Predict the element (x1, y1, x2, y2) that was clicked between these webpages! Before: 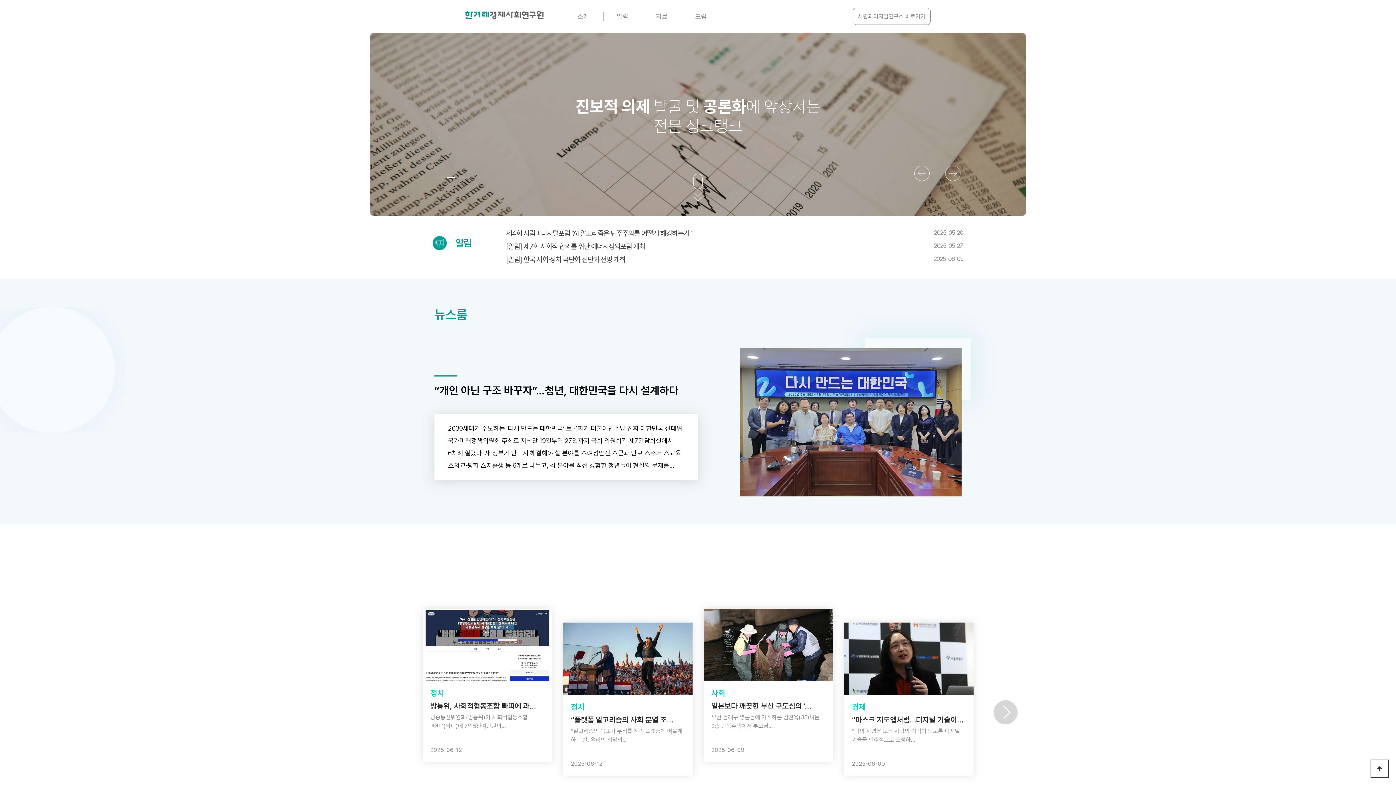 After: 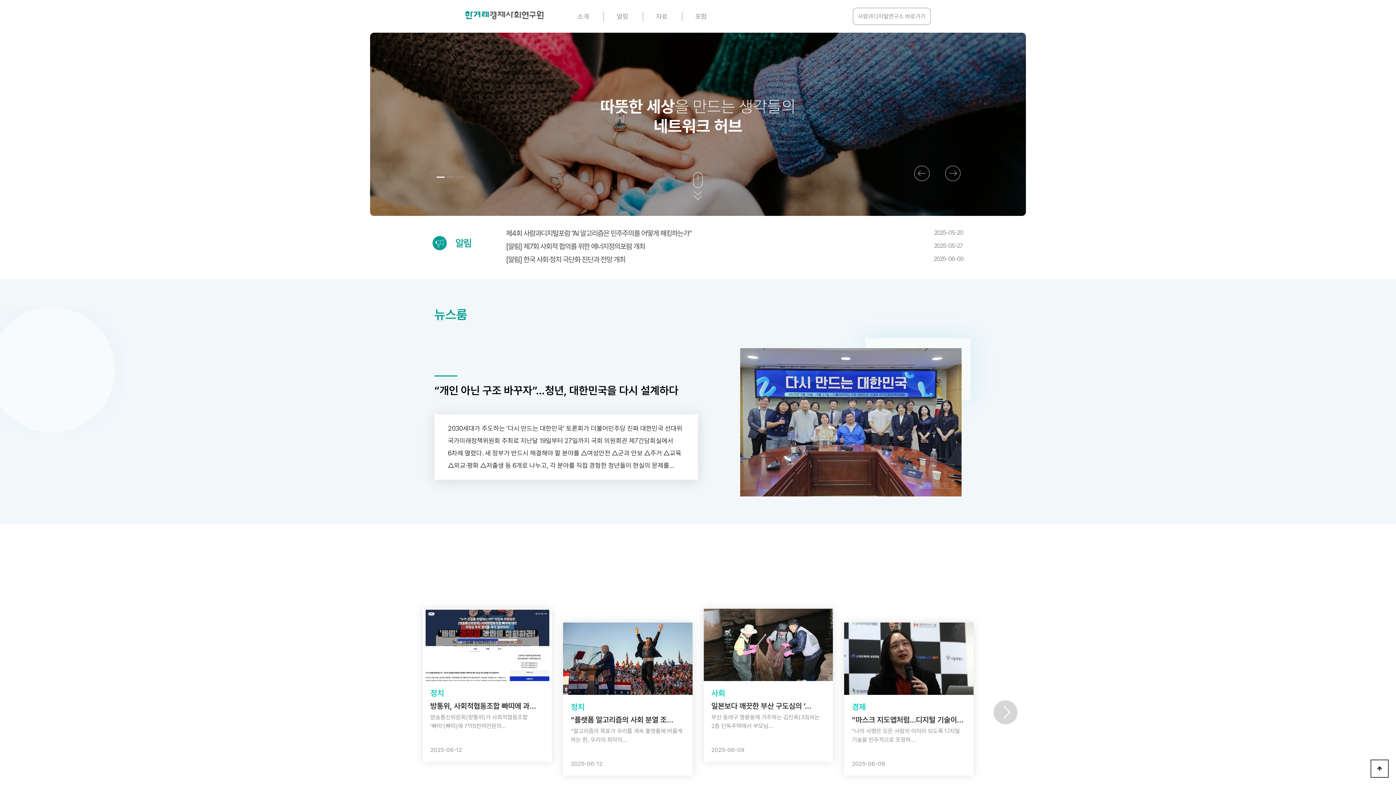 Action: label: Go to slide 3 bbox: (457, 176, 465, 177)